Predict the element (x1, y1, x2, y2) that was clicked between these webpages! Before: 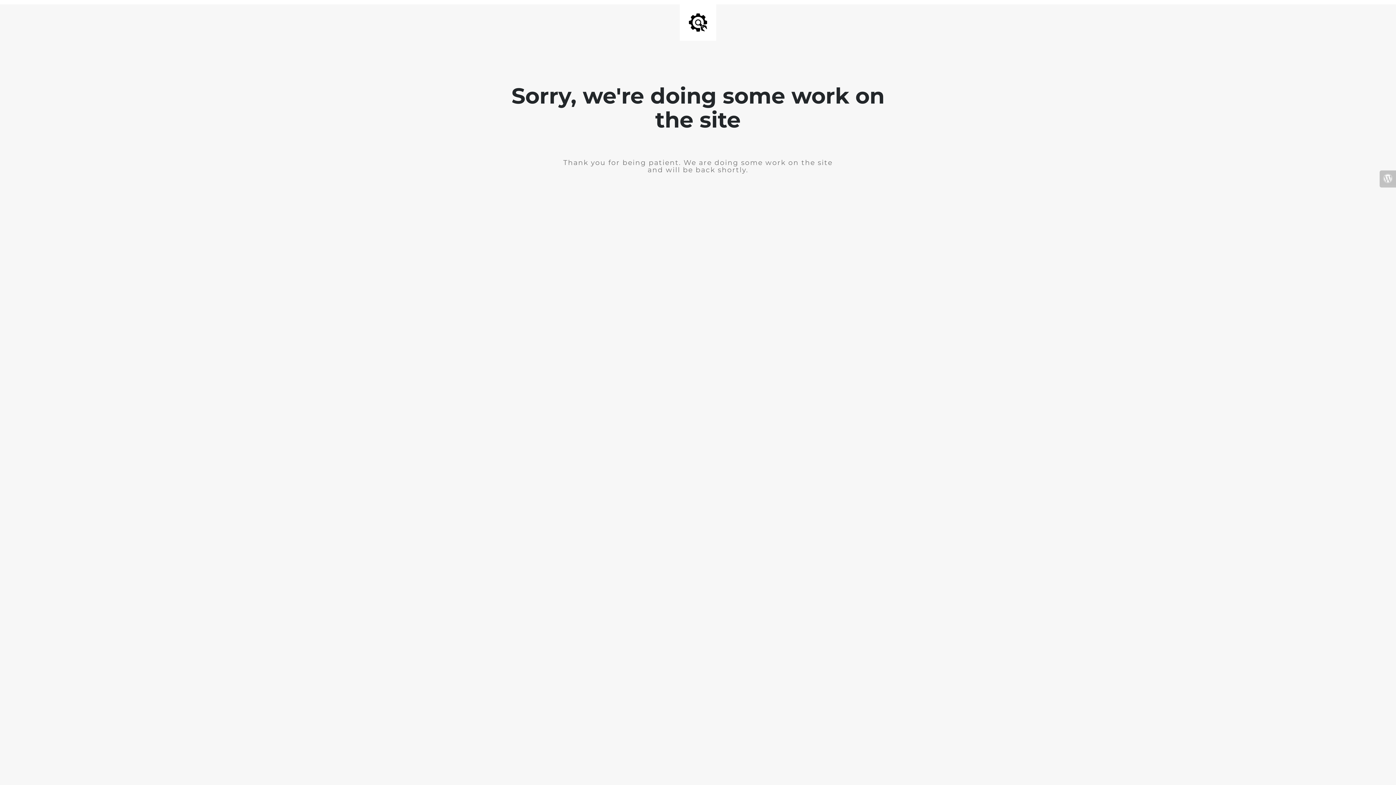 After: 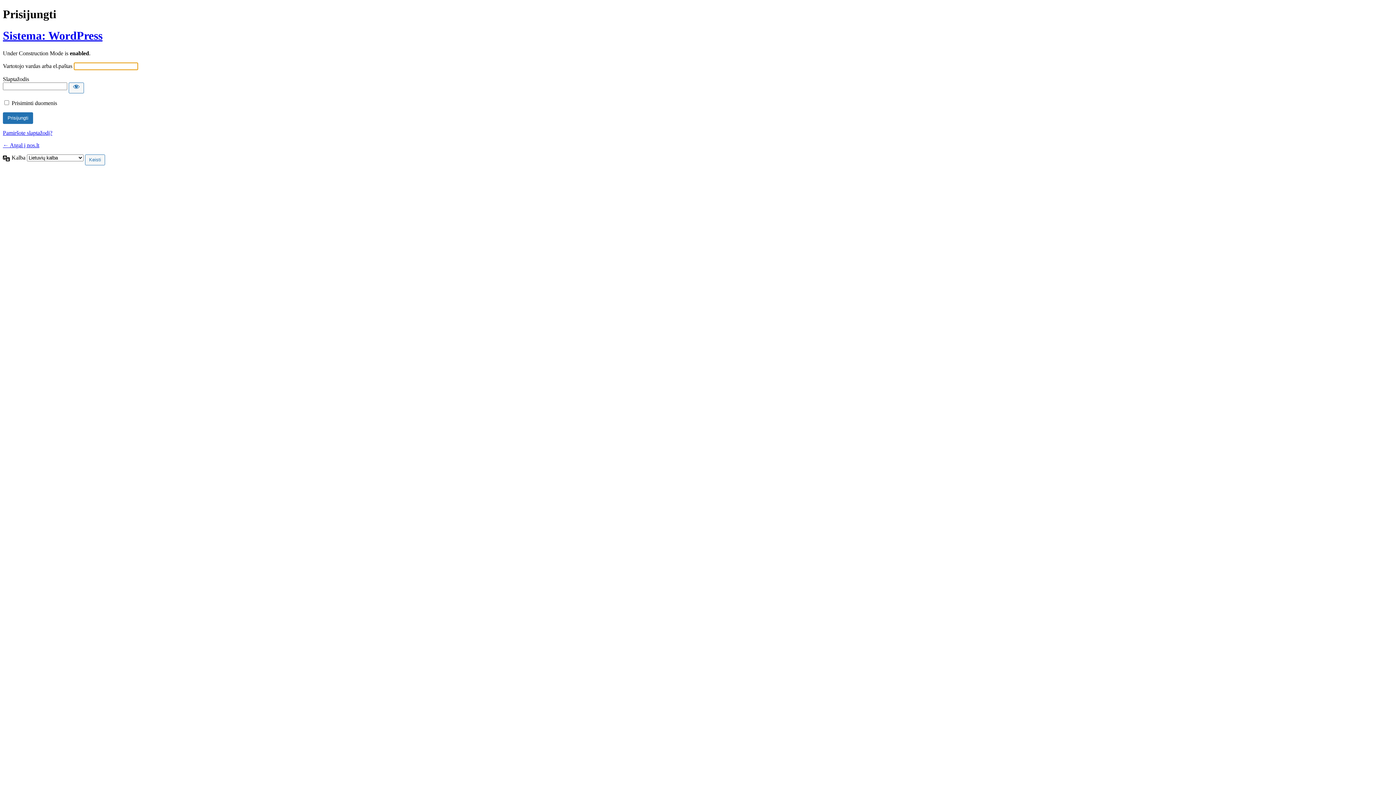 Action: bbox: (1380, 170, 1396, 187)